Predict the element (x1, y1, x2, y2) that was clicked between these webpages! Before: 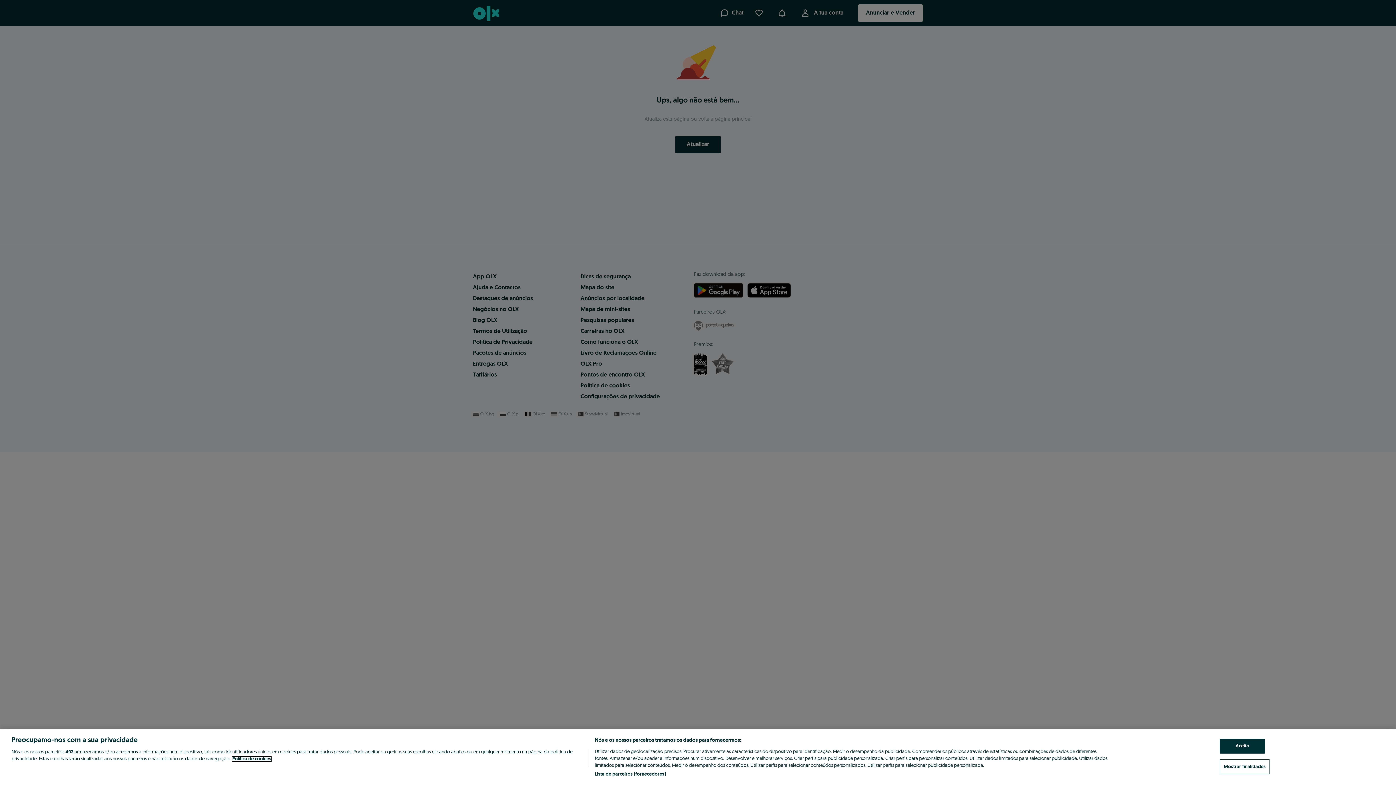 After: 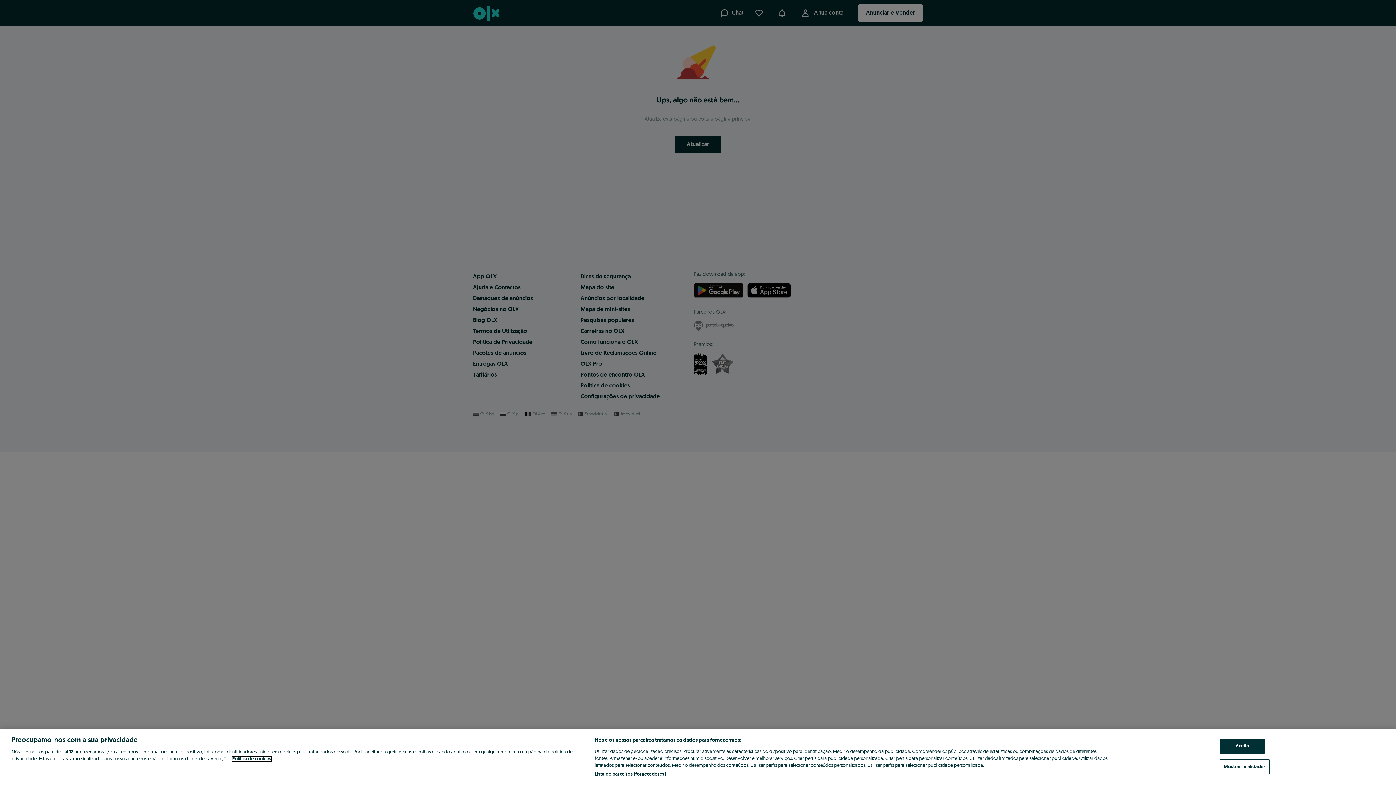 Action: bbox: (232, 757, 271, 761) label: Mais informação sobre a sua privacidade, abre num separador novo